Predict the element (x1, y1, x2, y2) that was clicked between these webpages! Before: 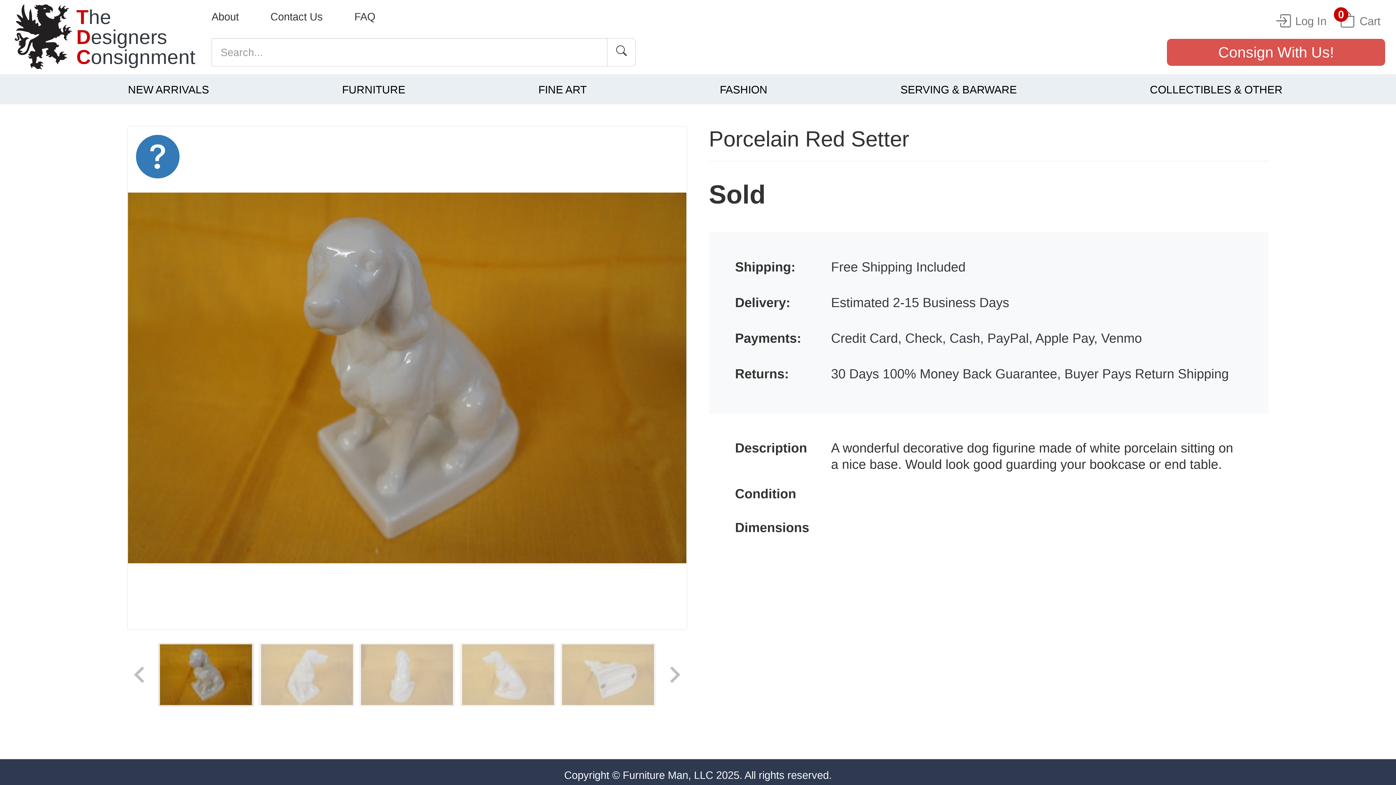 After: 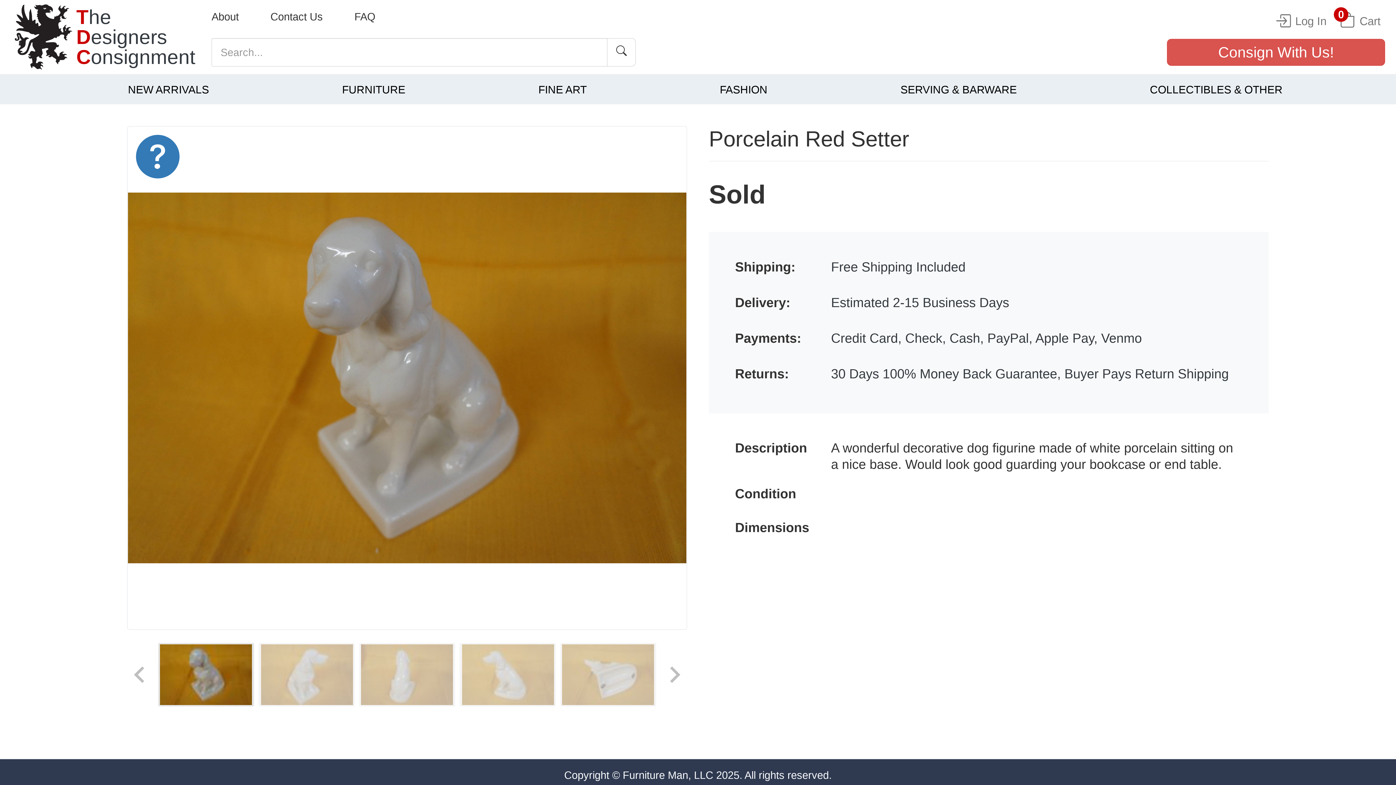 Action: bbox: (158, 643, 254, 706)